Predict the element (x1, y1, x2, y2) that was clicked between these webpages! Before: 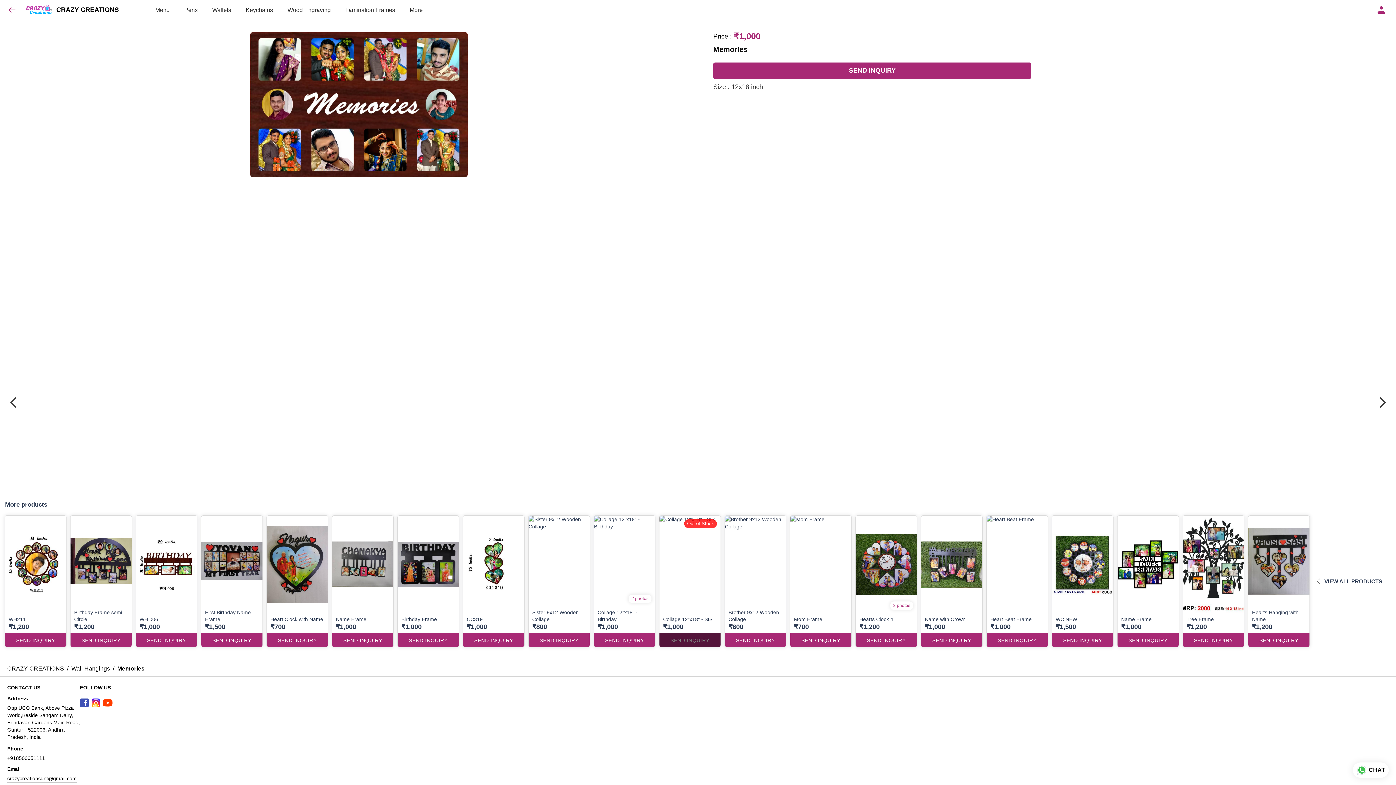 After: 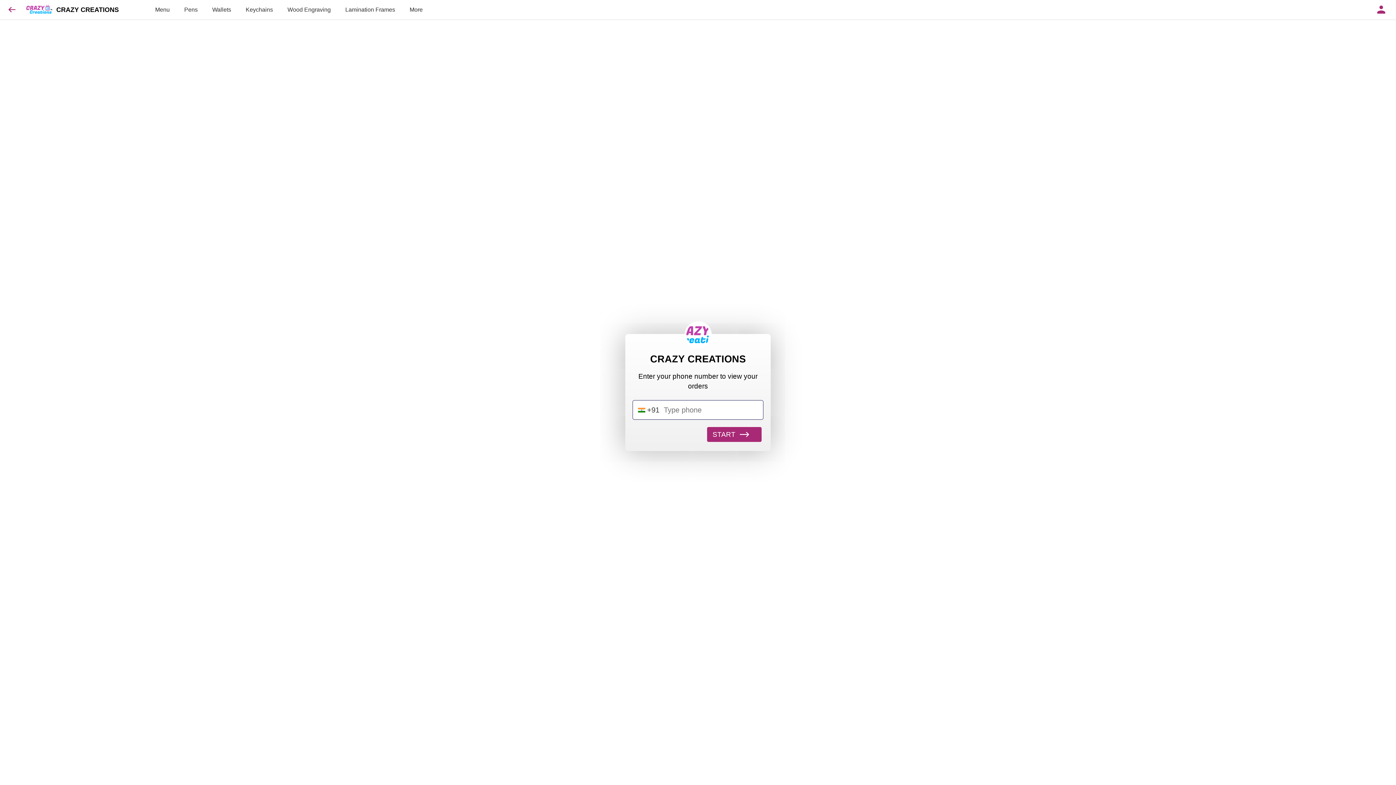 Action: bbox: (1374, 2, 1389, 17)